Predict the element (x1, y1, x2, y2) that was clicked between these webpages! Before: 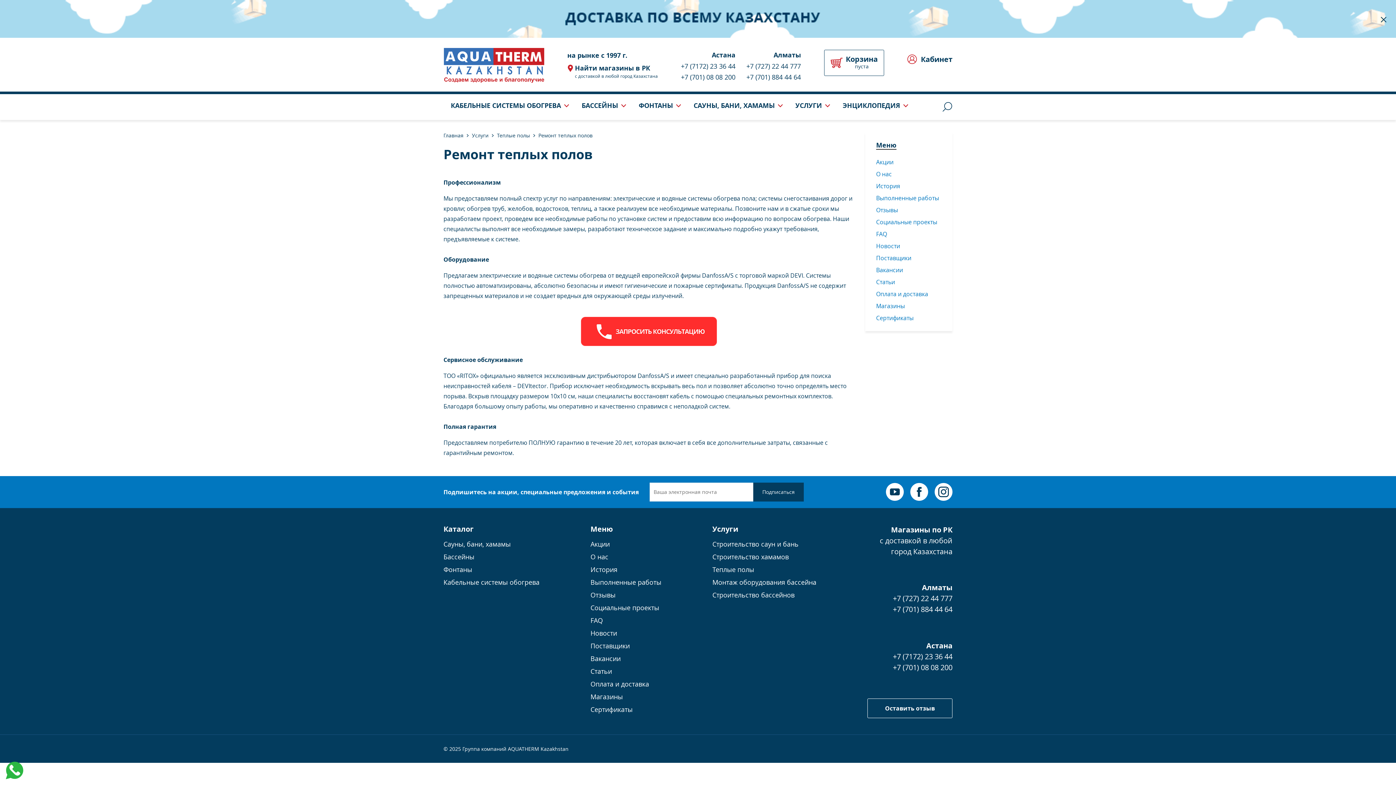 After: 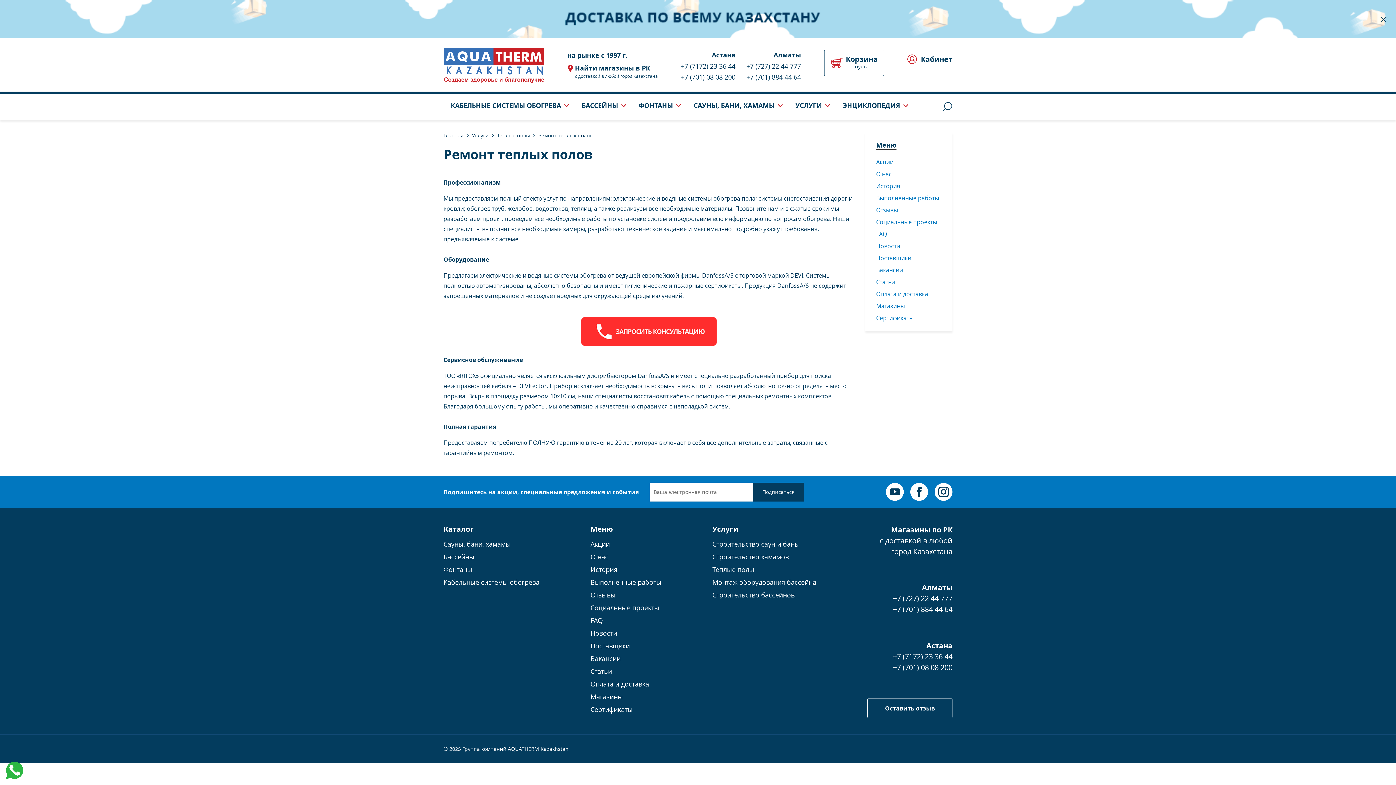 Action: label: +7 (727) 22 44 777 bbox: (893, 593, 952, 603)